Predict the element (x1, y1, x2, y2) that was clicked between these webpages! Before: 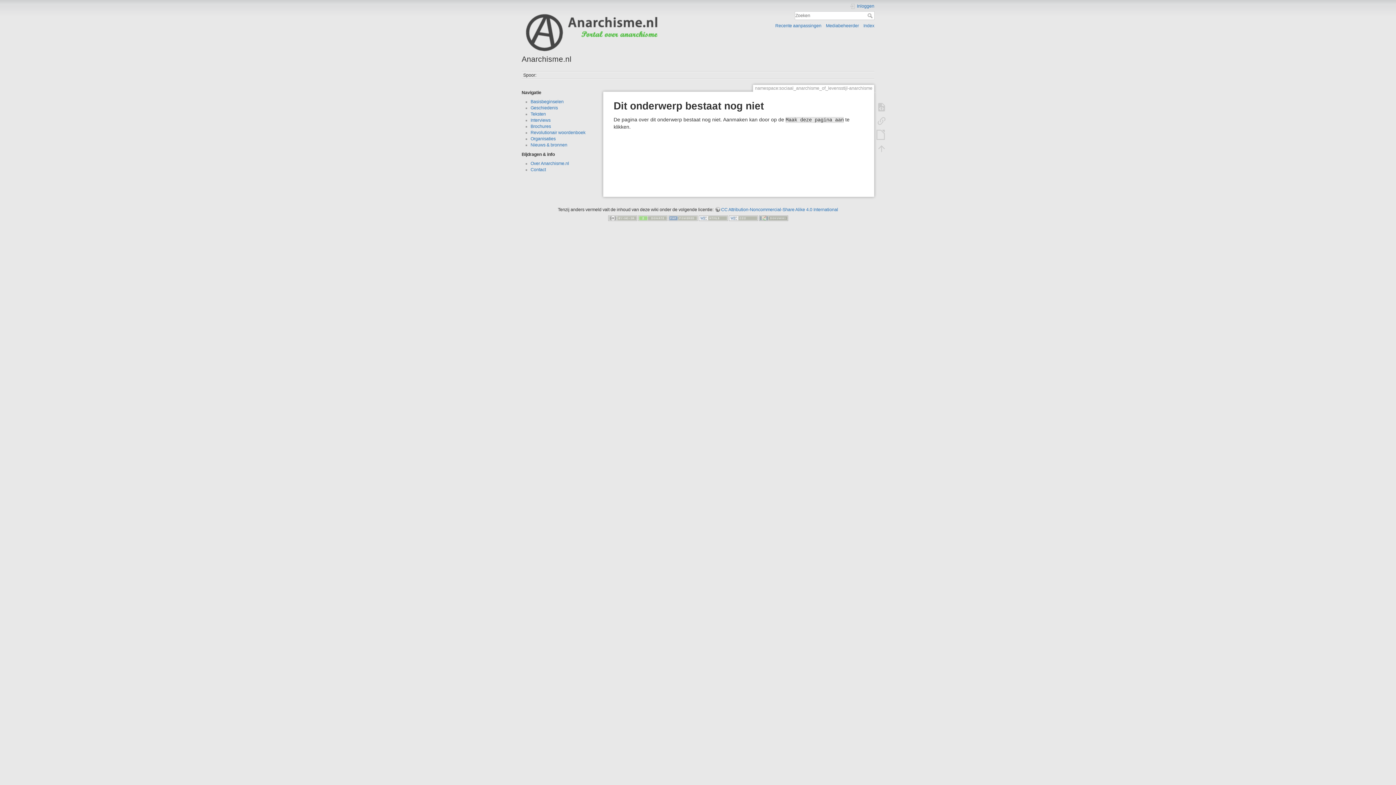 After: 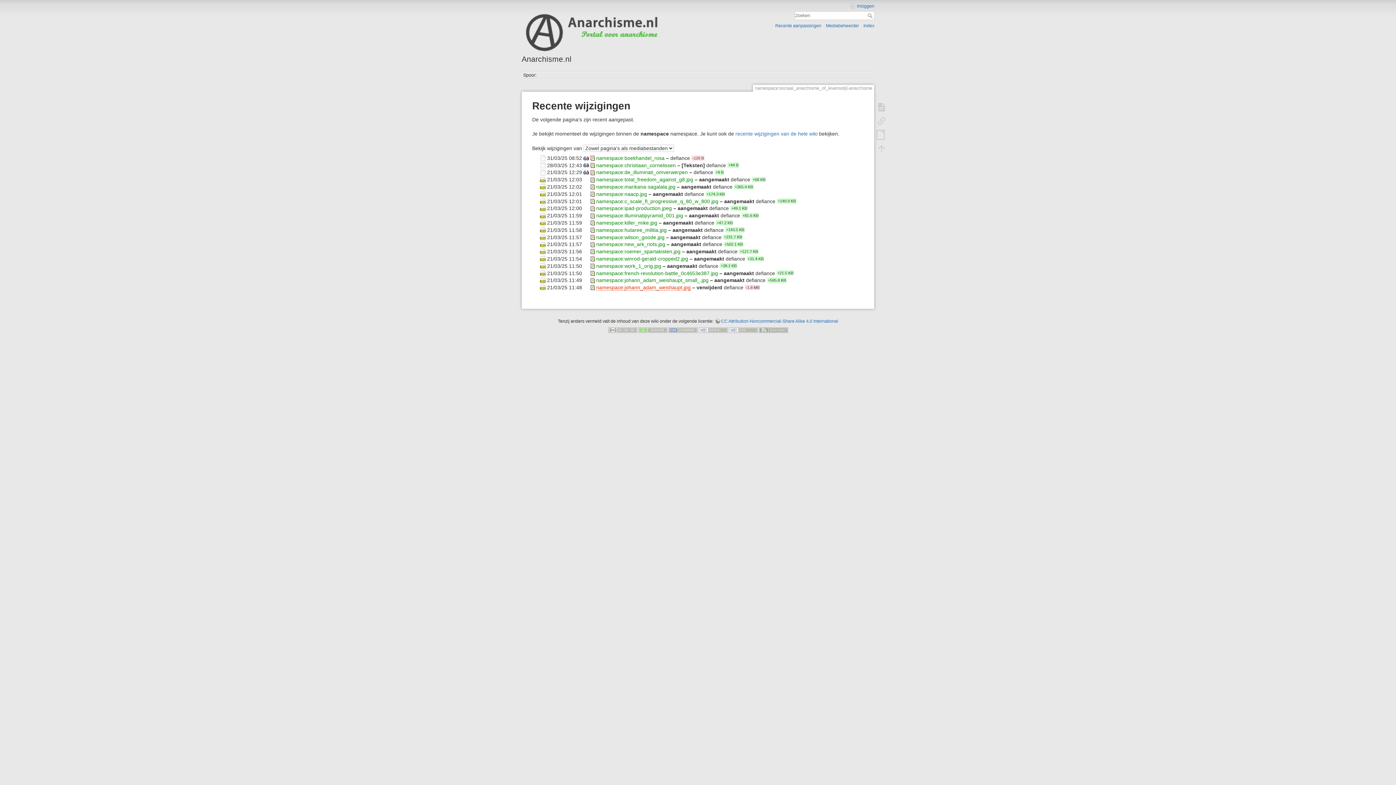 Action: label: Recente aanpassingen bbox: (775, 23, 821, 28)